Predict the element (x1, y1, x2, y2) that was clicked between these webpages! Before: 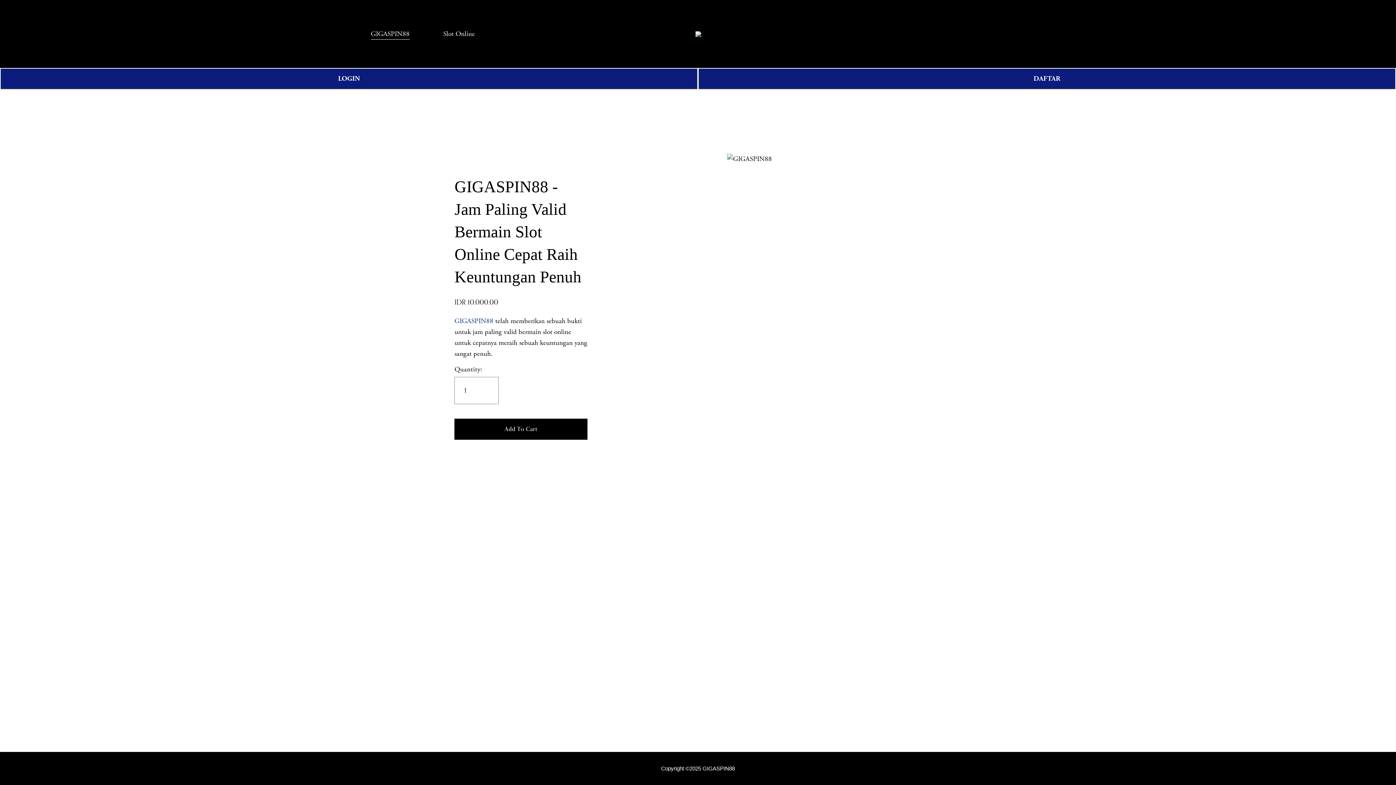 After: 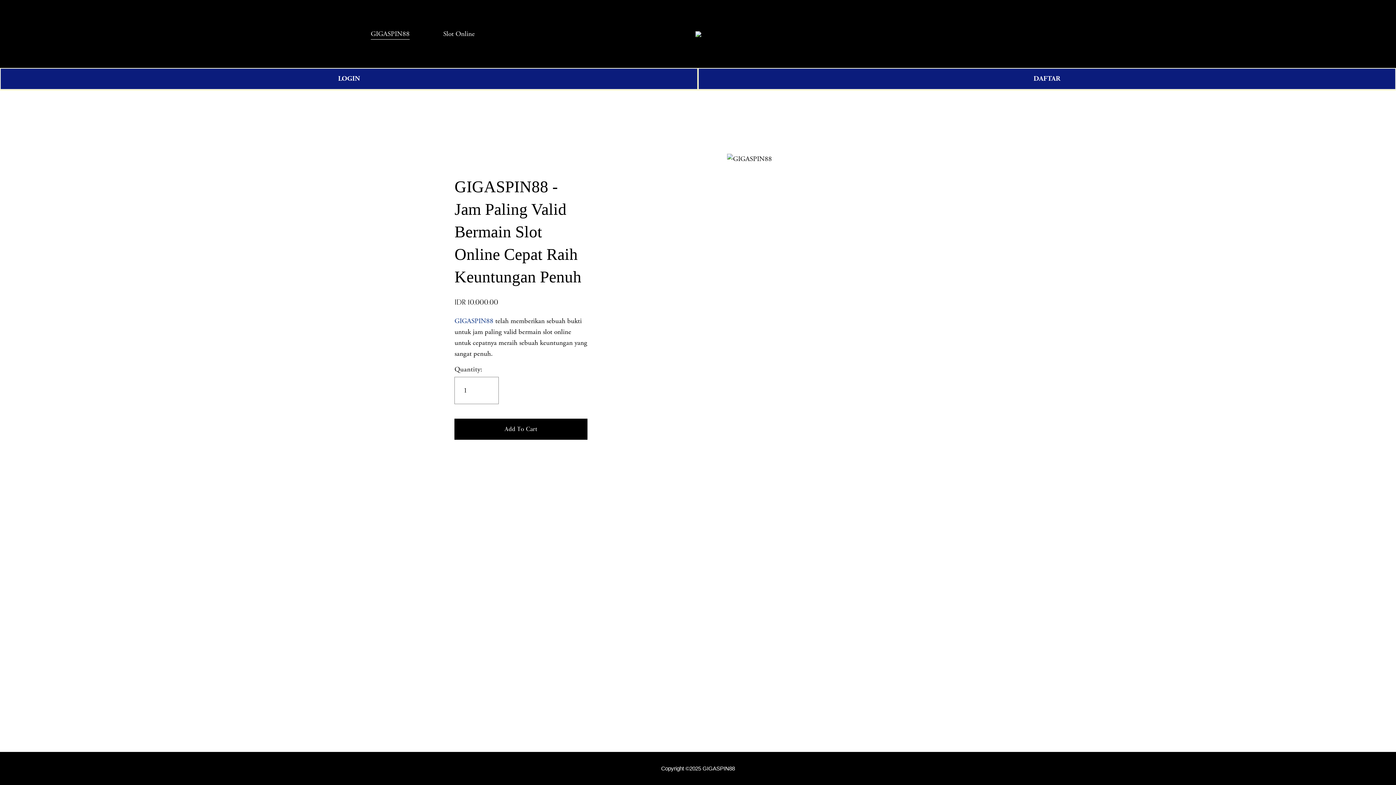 Action: label: GIGASPIN88 bbox: (454, 316, 493, 325)